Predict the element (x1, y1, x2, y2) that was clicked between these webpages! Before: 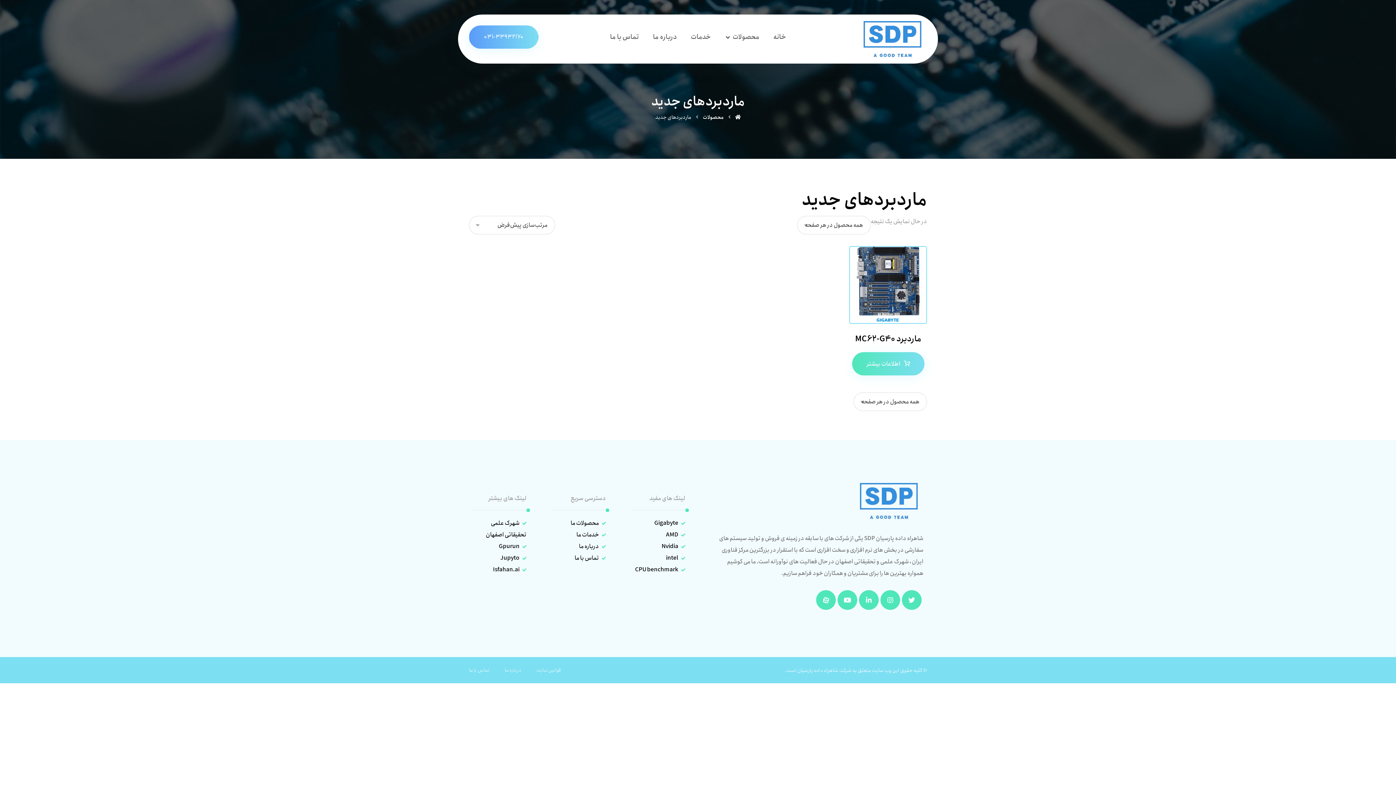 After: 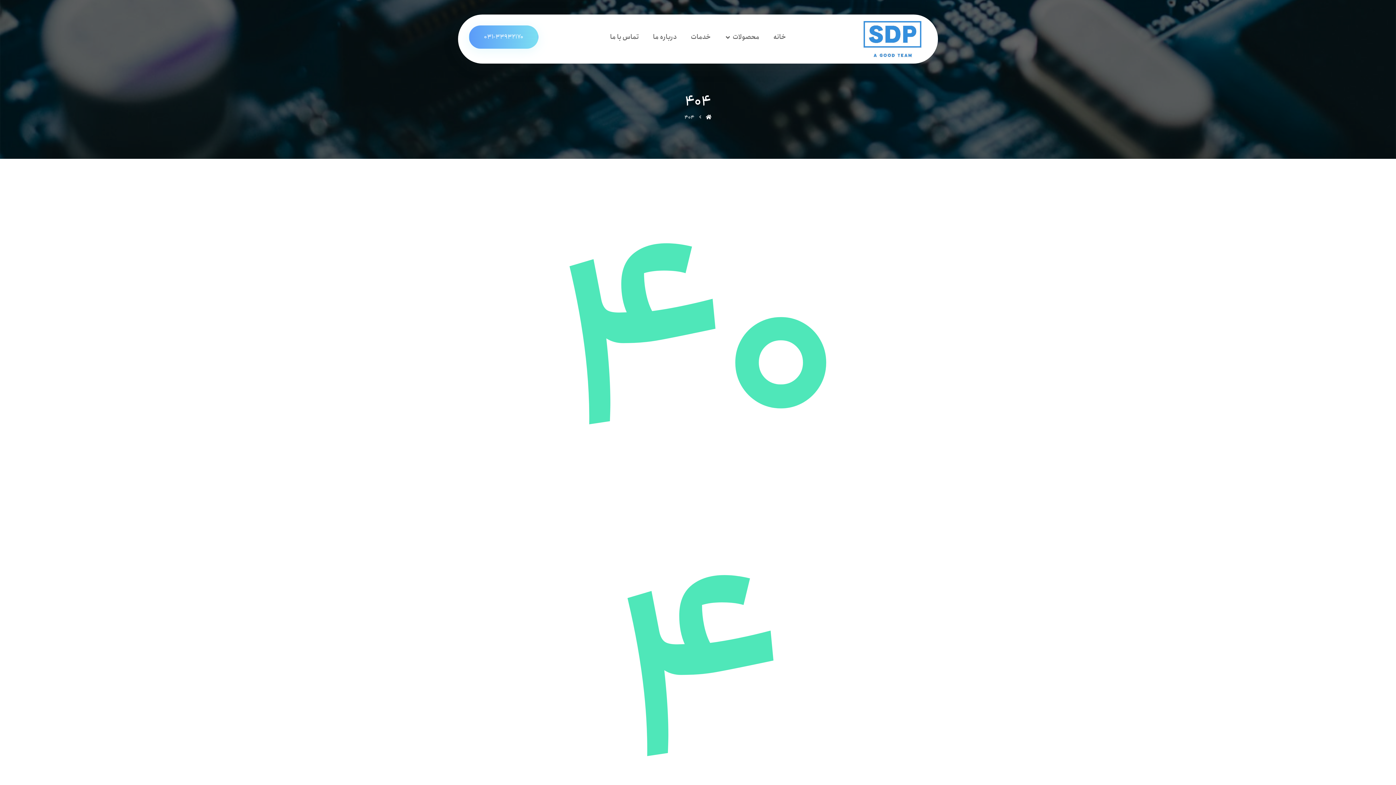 Action: label: تماس با ما bbox: (469, 665, 489, 675)